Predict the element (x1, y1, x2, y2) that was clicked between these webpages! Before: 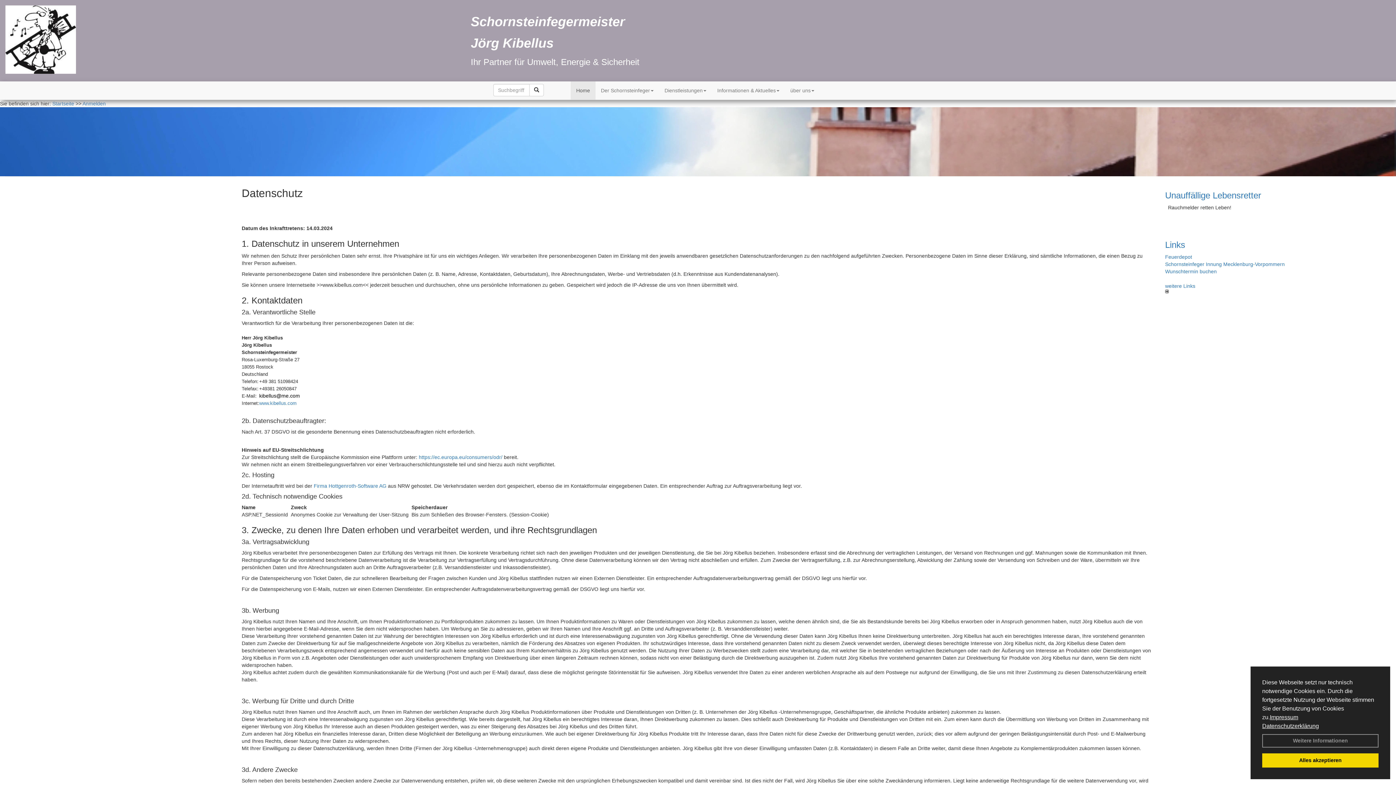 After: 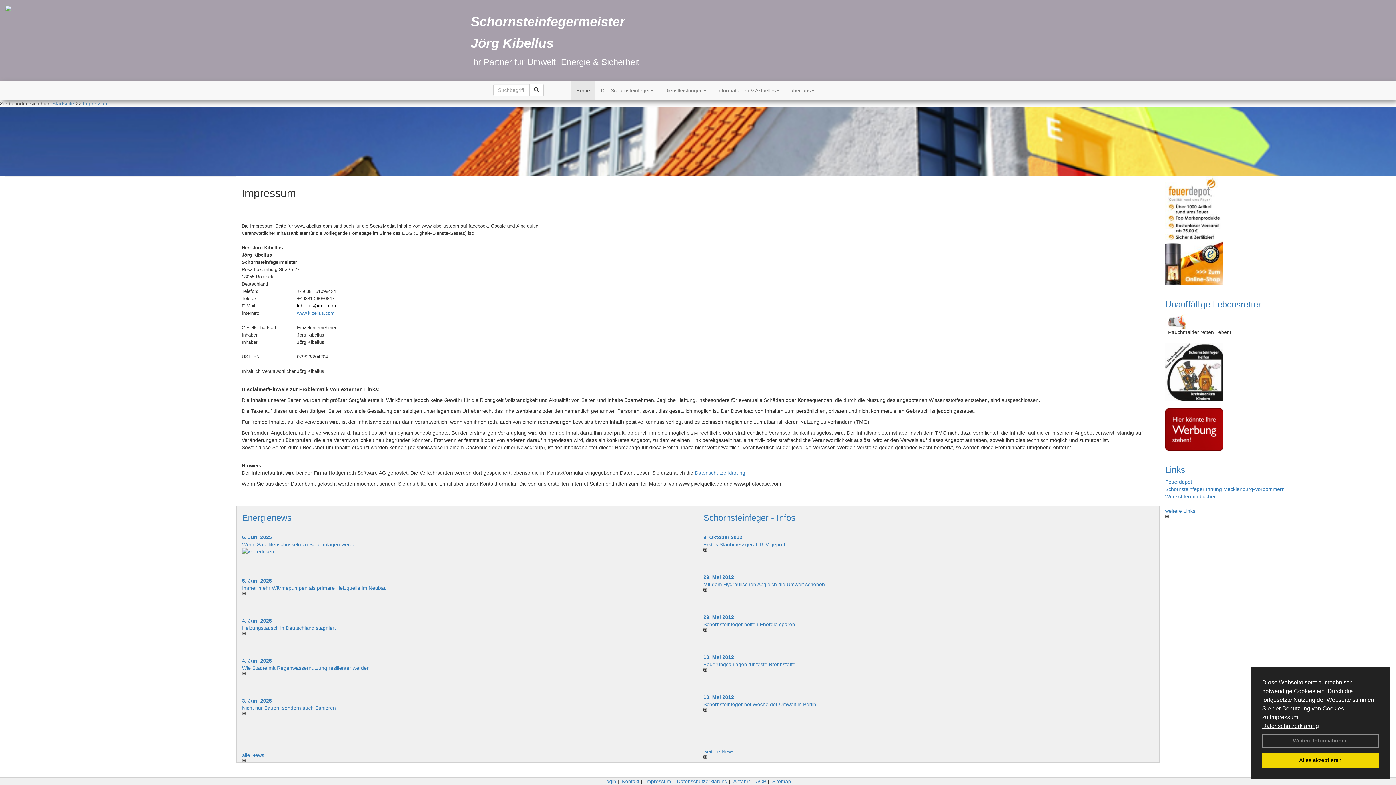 Action: label: Impressum bbox: (1270, 714, 1298, 720)